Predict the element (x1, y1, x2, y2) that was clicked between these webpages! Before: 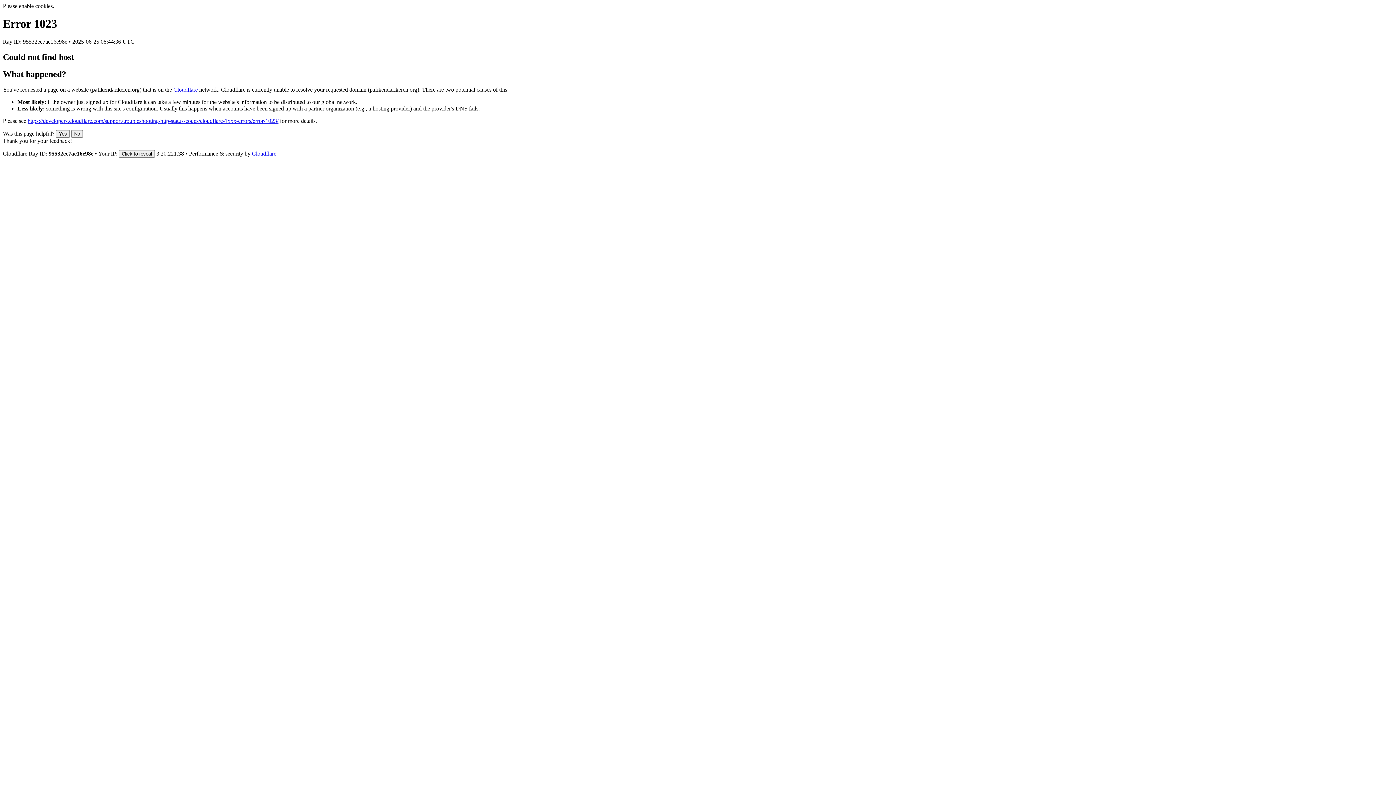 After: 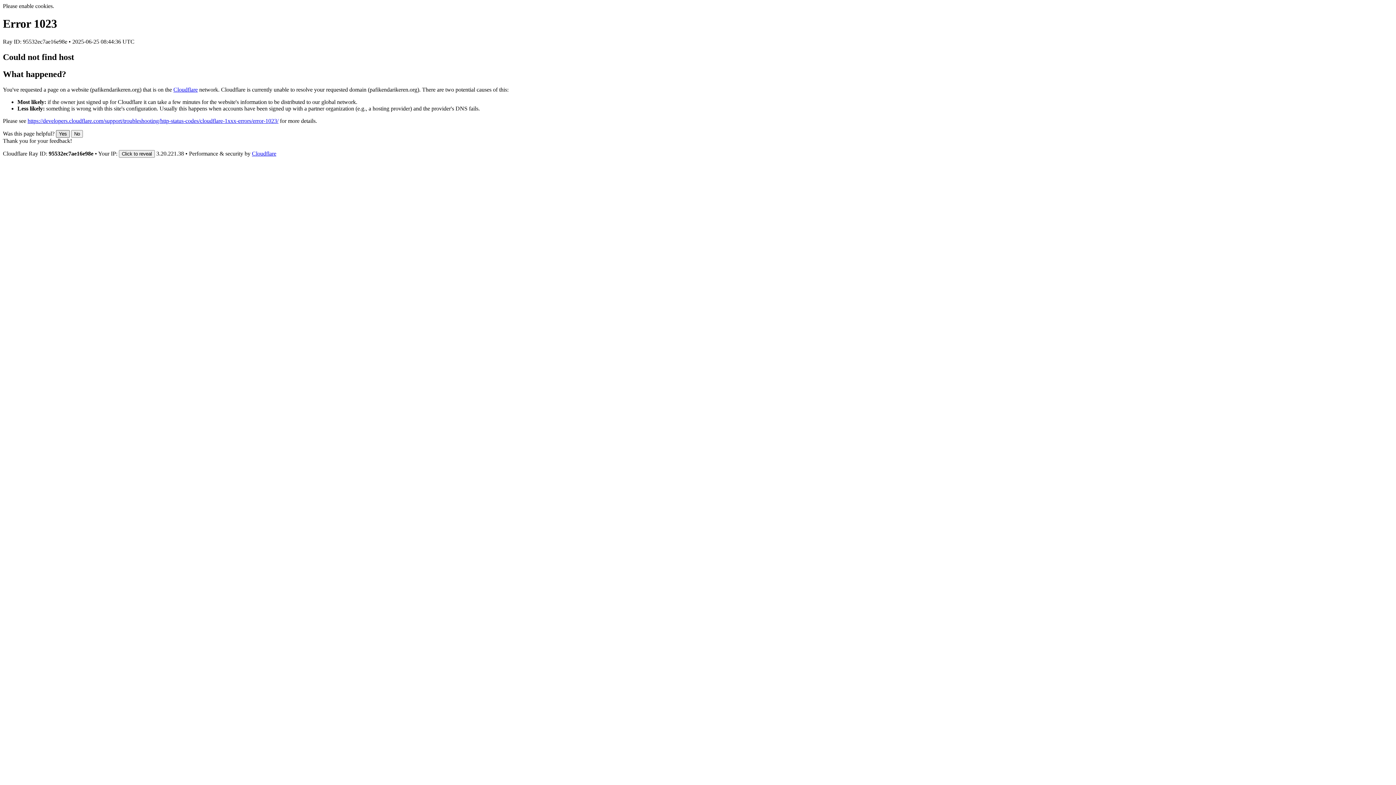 Action: label: Yes bbox: (56, 130, 69, 137)